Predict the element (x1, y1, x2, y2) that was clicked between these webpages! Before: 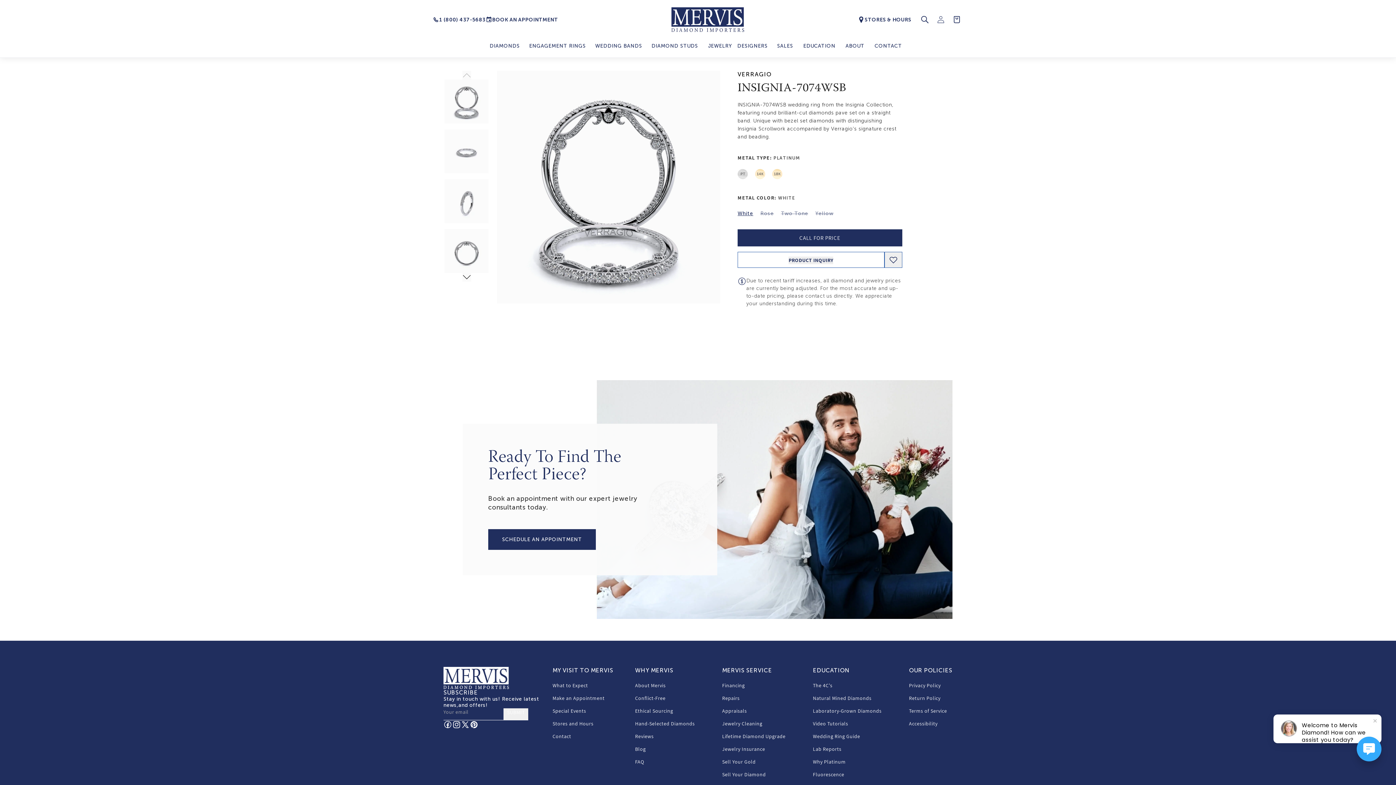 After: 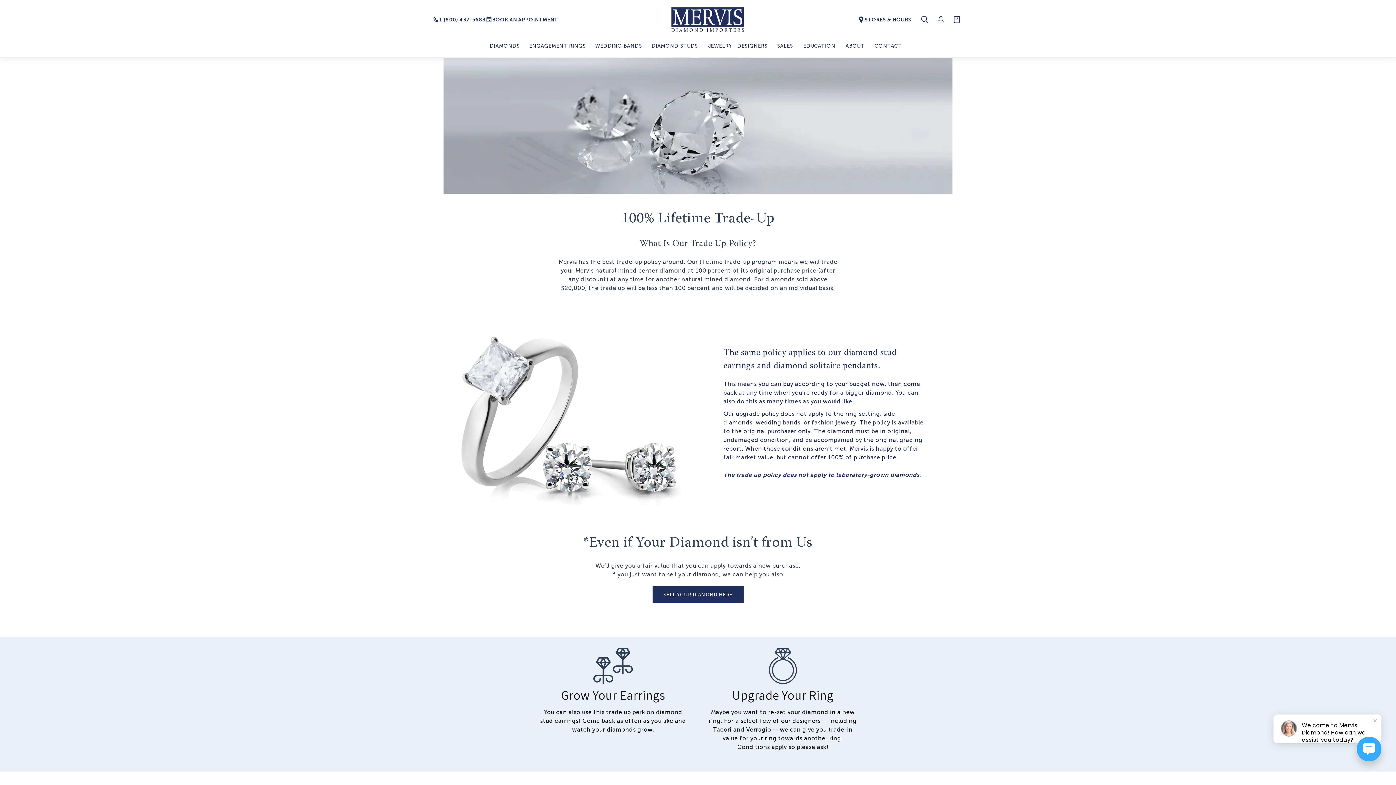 Action: bbox: (722, 730, 785, 743) label: Lifetime Diamond Upgrade